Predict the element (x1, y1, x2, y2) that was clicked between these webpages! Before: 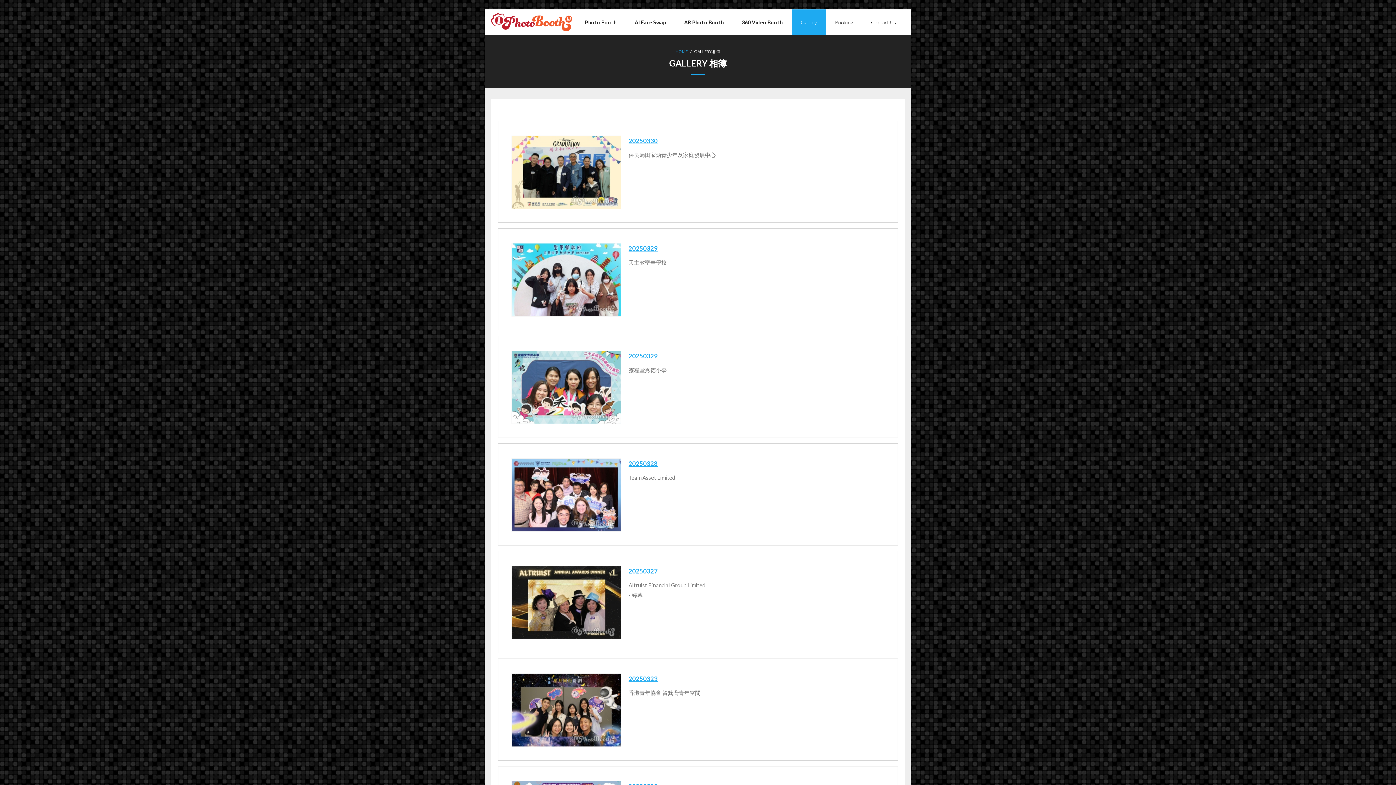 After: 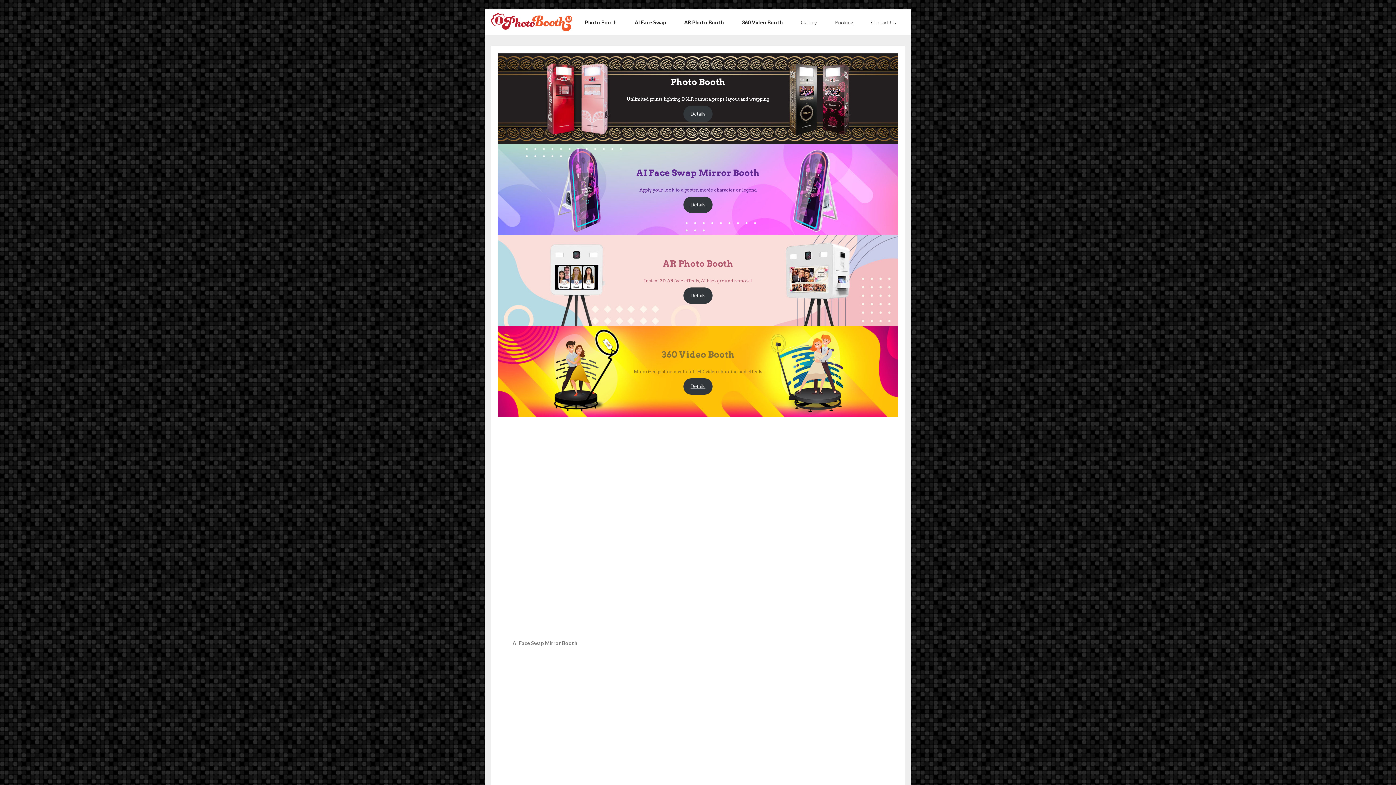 Action: label: HOME bbox: (675, 49, 687, 53)